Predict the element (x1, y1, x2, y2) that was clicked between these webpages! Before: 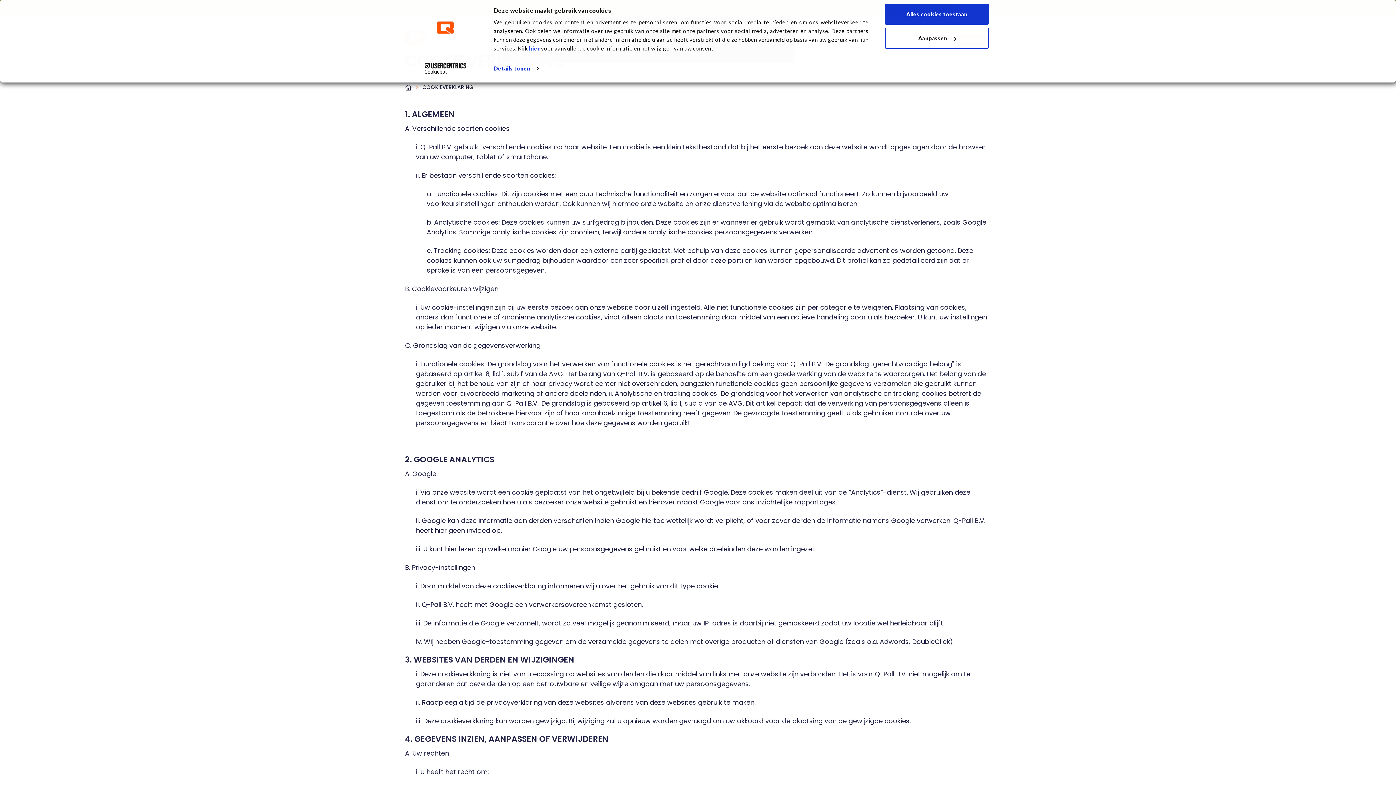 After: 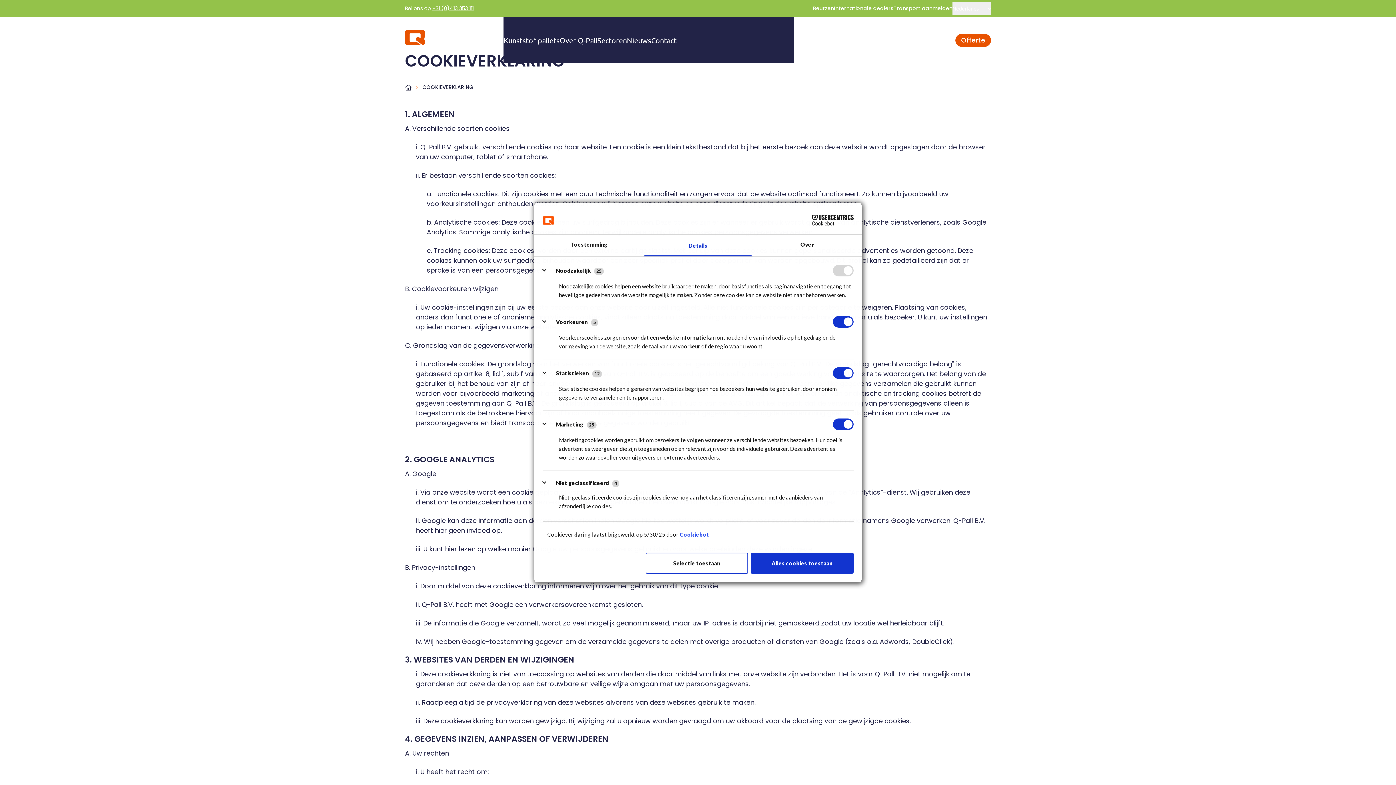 Action: bbox: (493, 62, 538, 73) label: Details tonen